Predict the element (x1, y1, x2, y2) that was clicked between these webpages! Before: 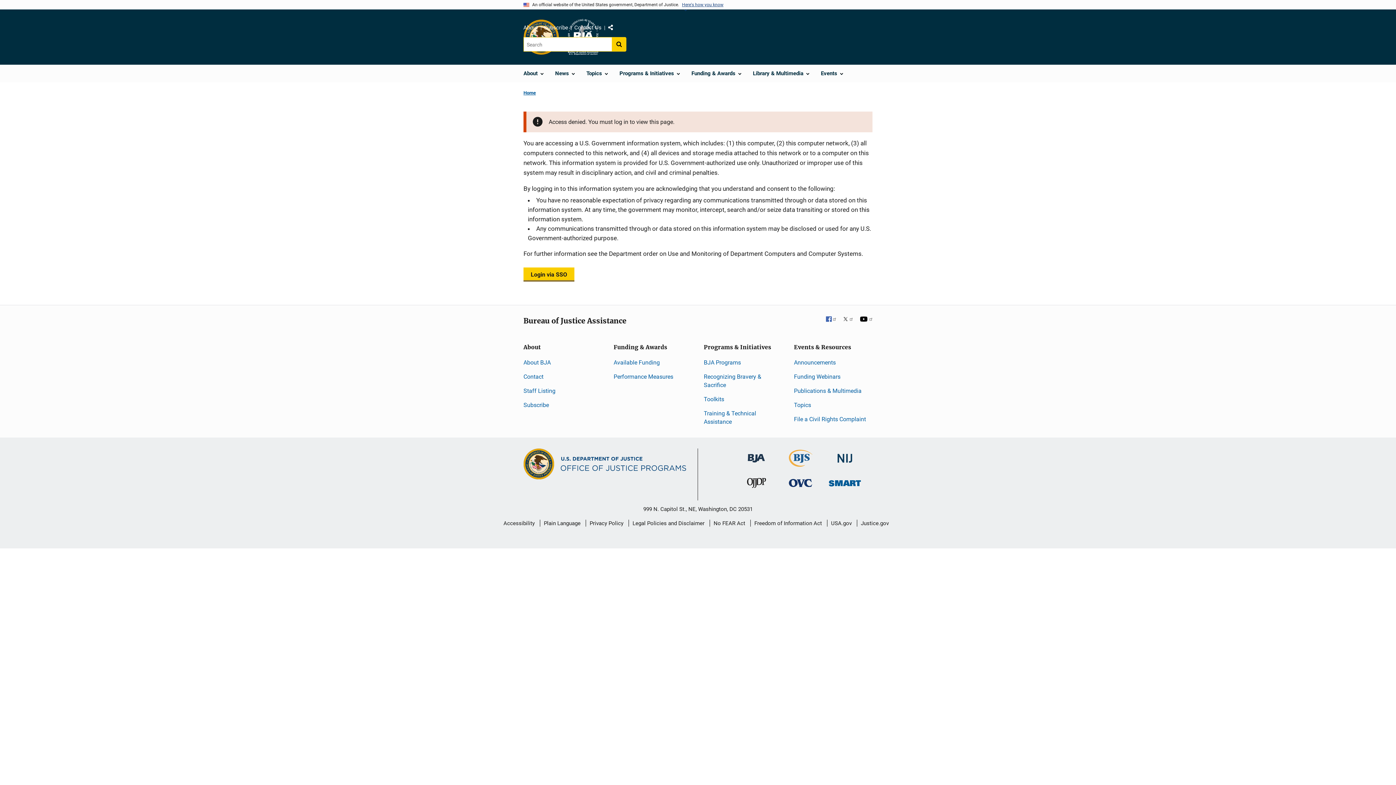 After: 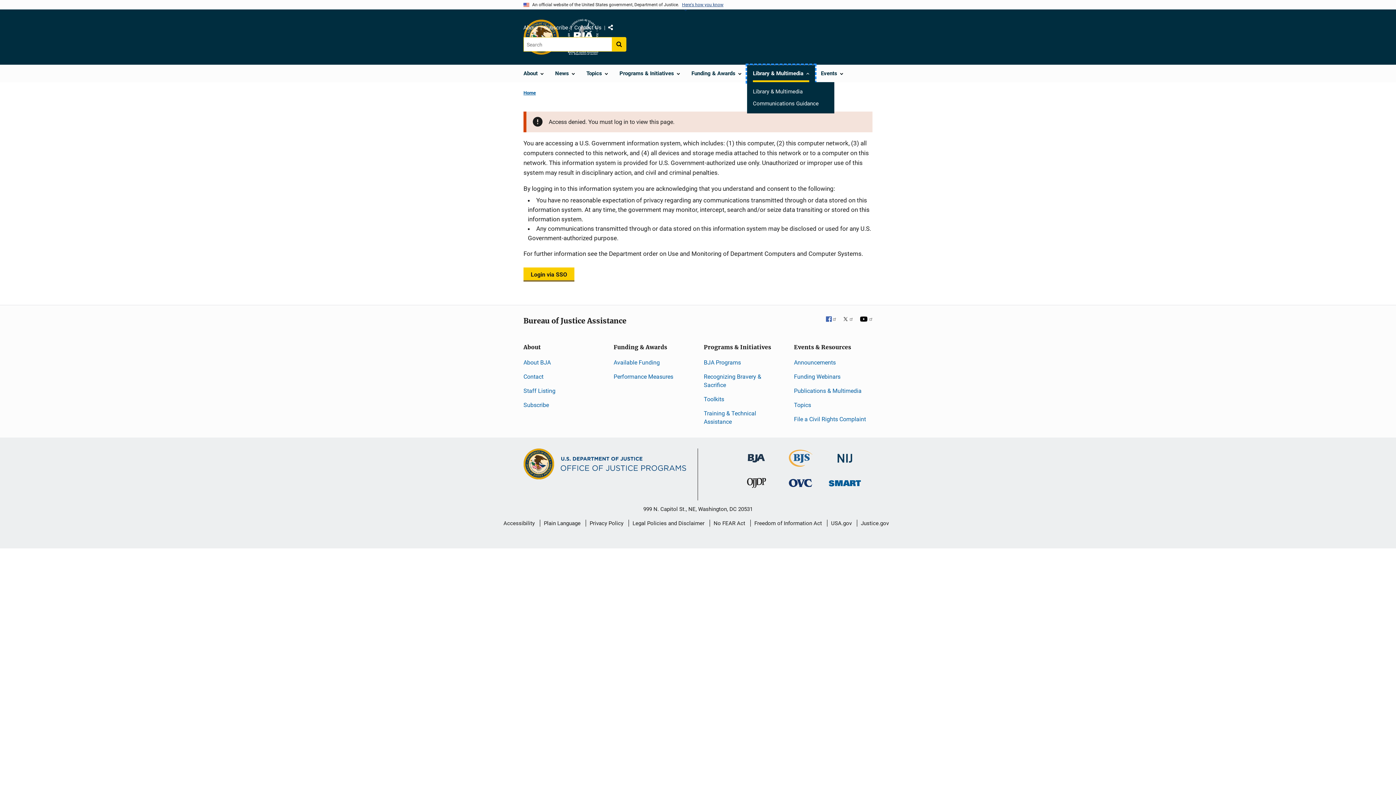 Action: label: Library & Multimedia bbox: (747, 65, 815, 82)